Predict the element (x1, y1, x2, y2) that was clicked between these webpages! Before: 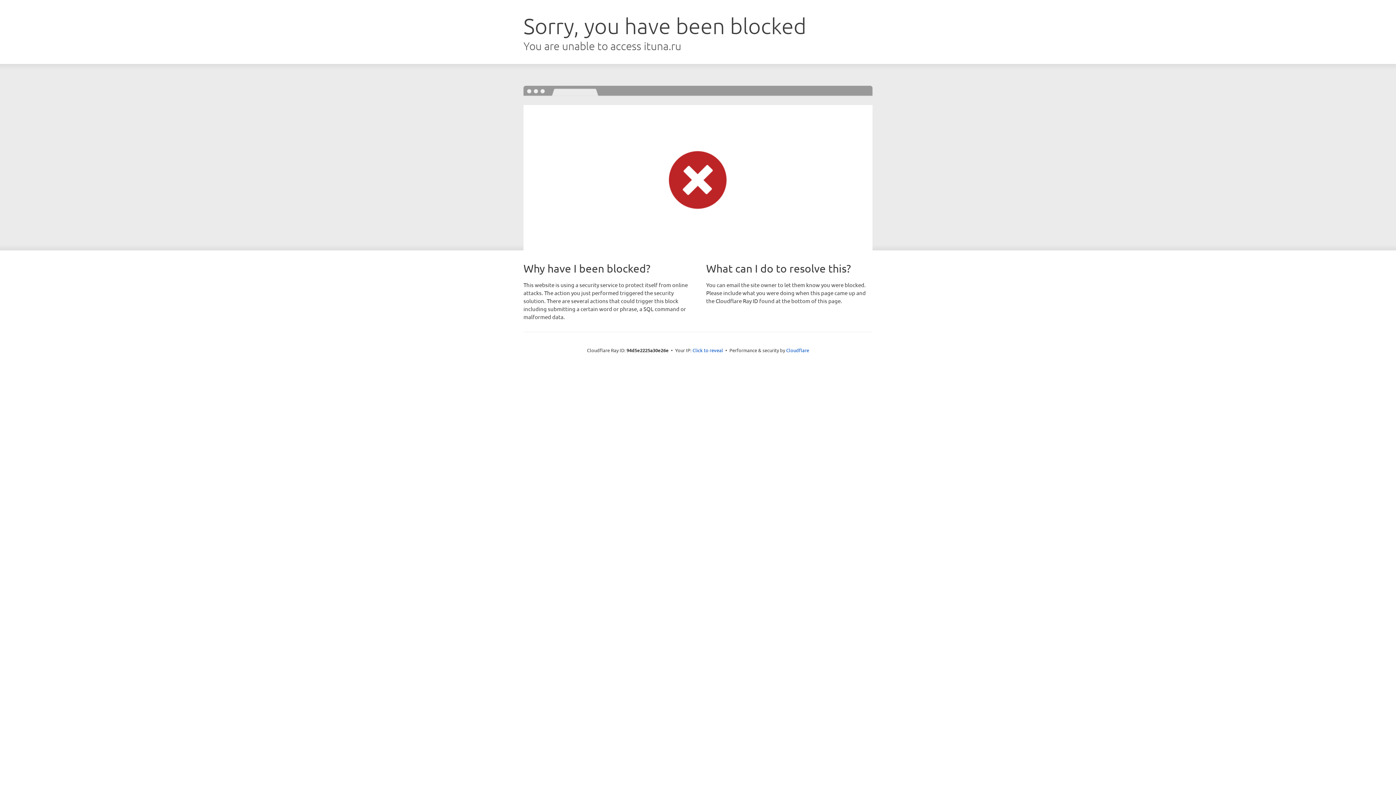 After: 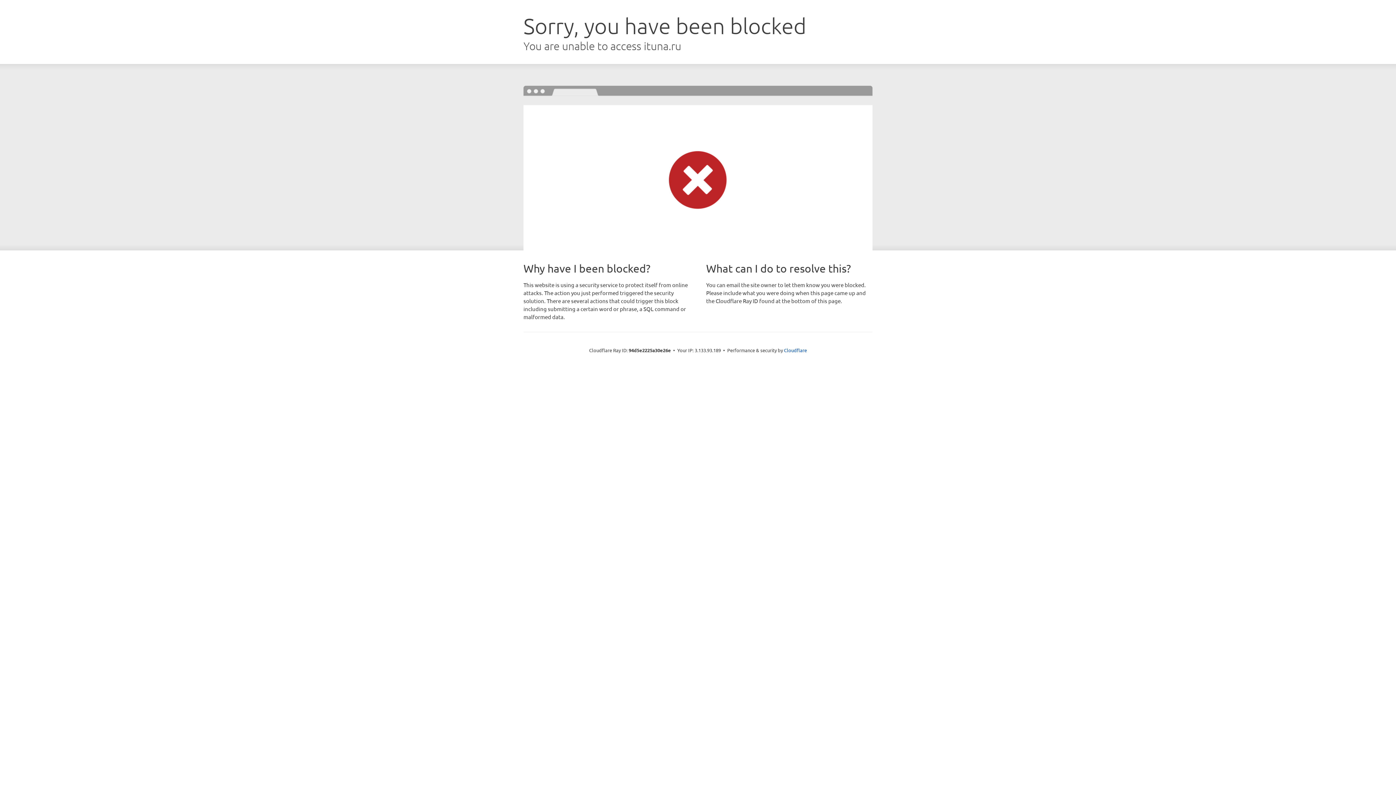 Action: bbox: (692, 346, 723, 353) label: Click to reveal